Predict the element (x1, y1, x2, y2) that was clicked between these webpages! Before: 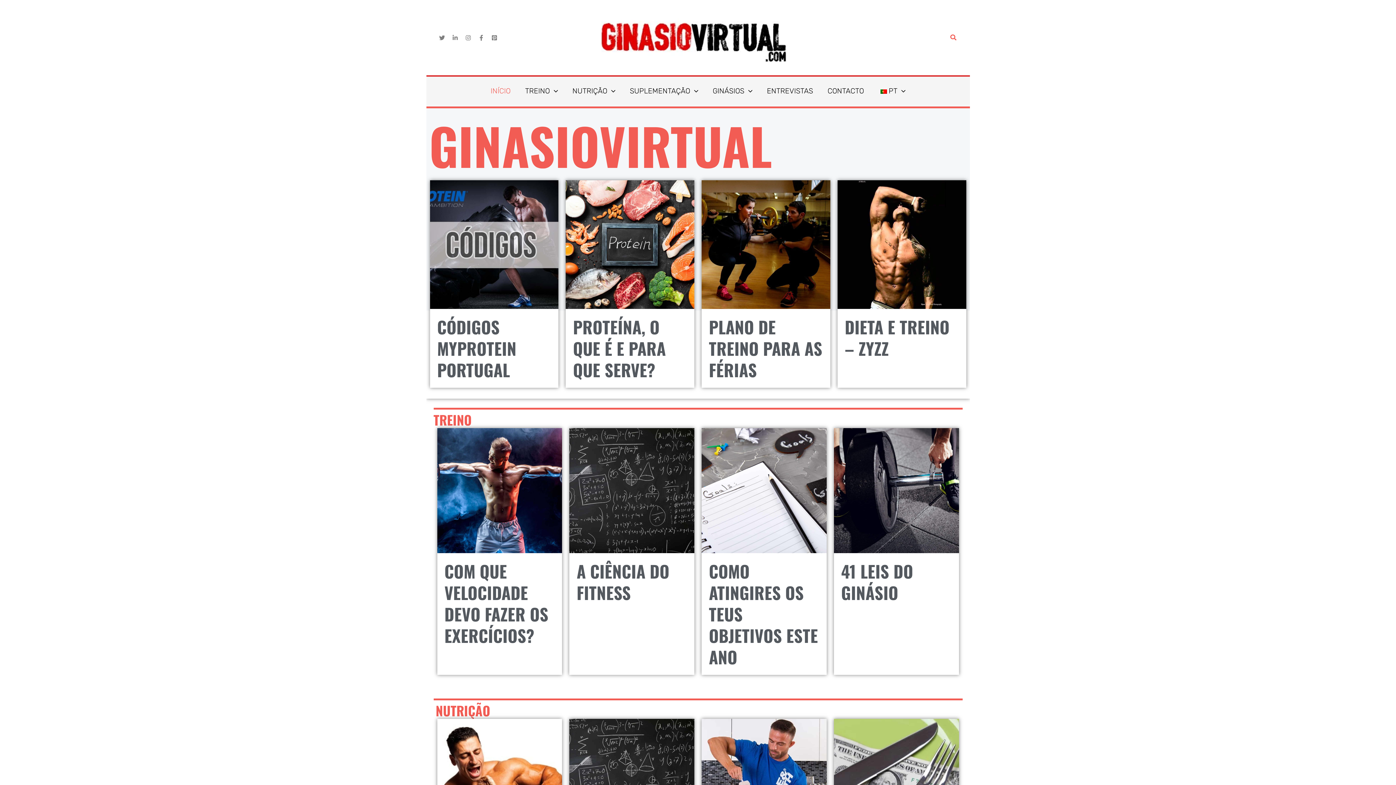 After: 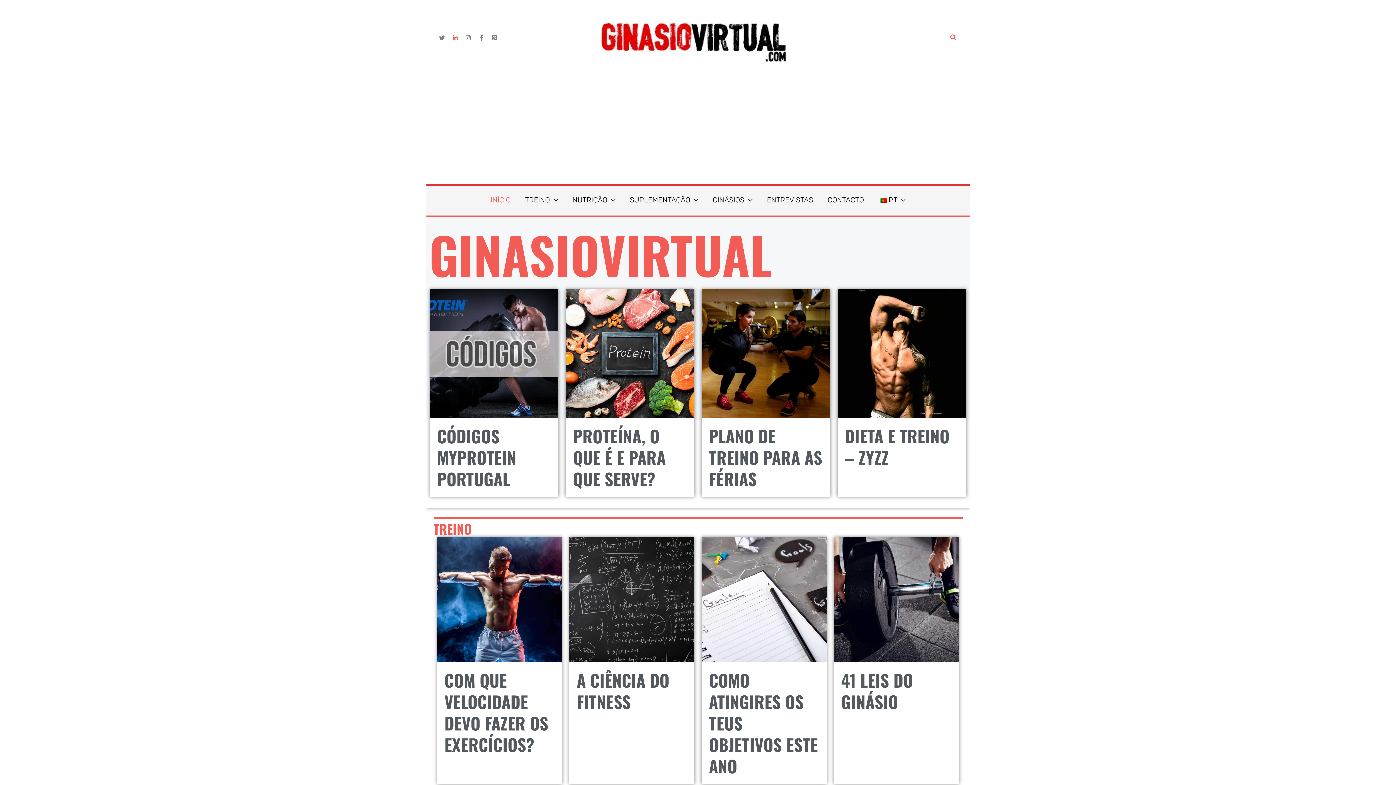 Action: bbox: (452, 34, 458, 40) label: Linkedin